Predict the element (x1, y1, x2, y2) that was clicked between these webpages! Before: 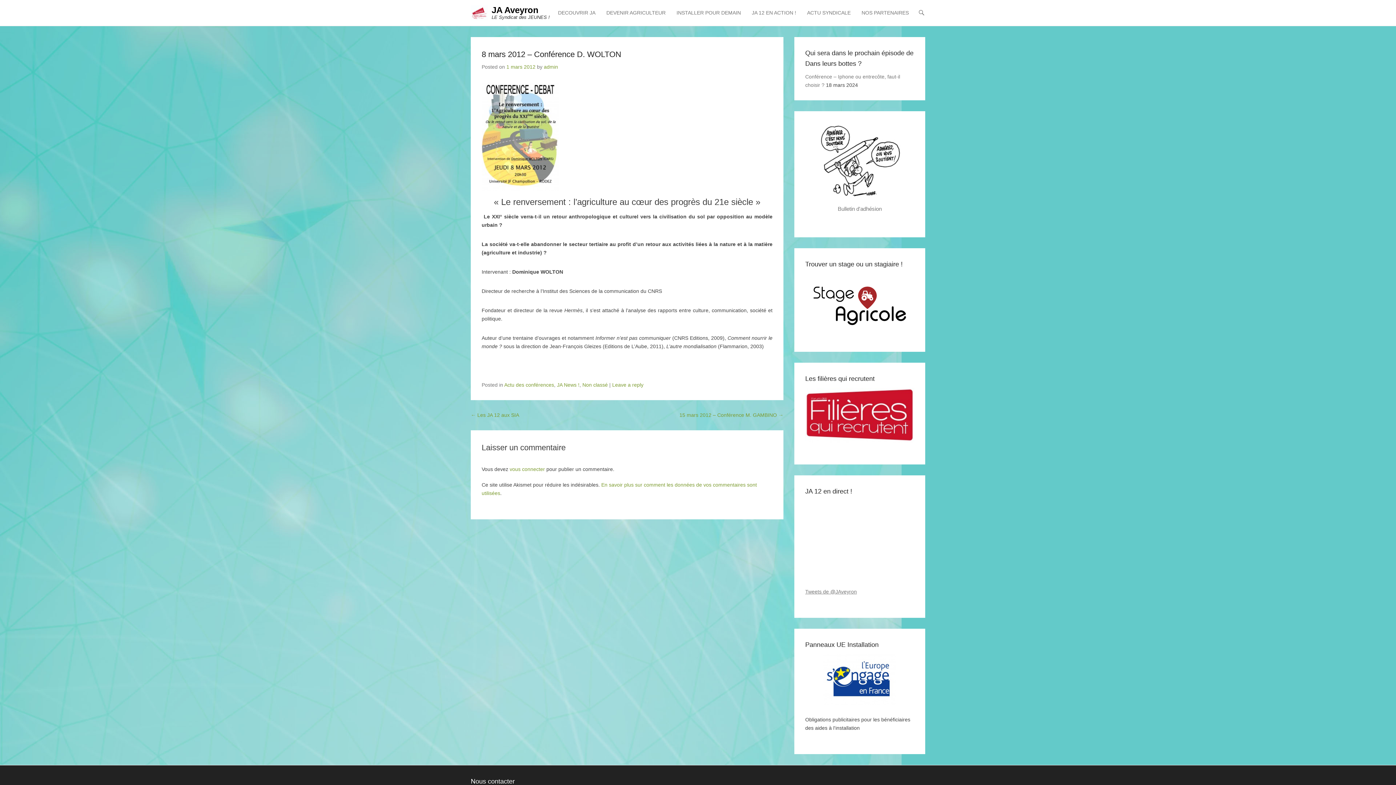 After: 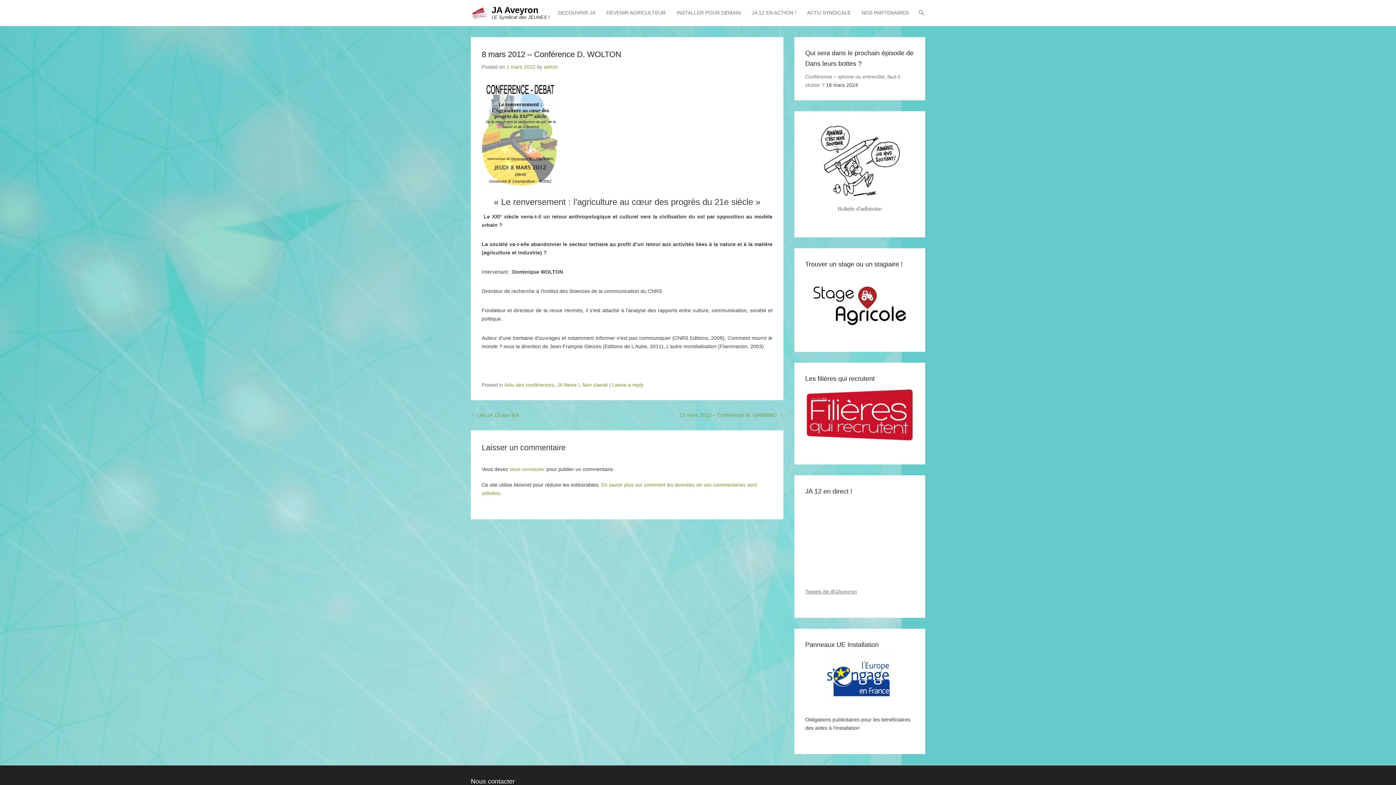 Action: label: 1 mars 2012 bbox: (506, 63, 535, 69)